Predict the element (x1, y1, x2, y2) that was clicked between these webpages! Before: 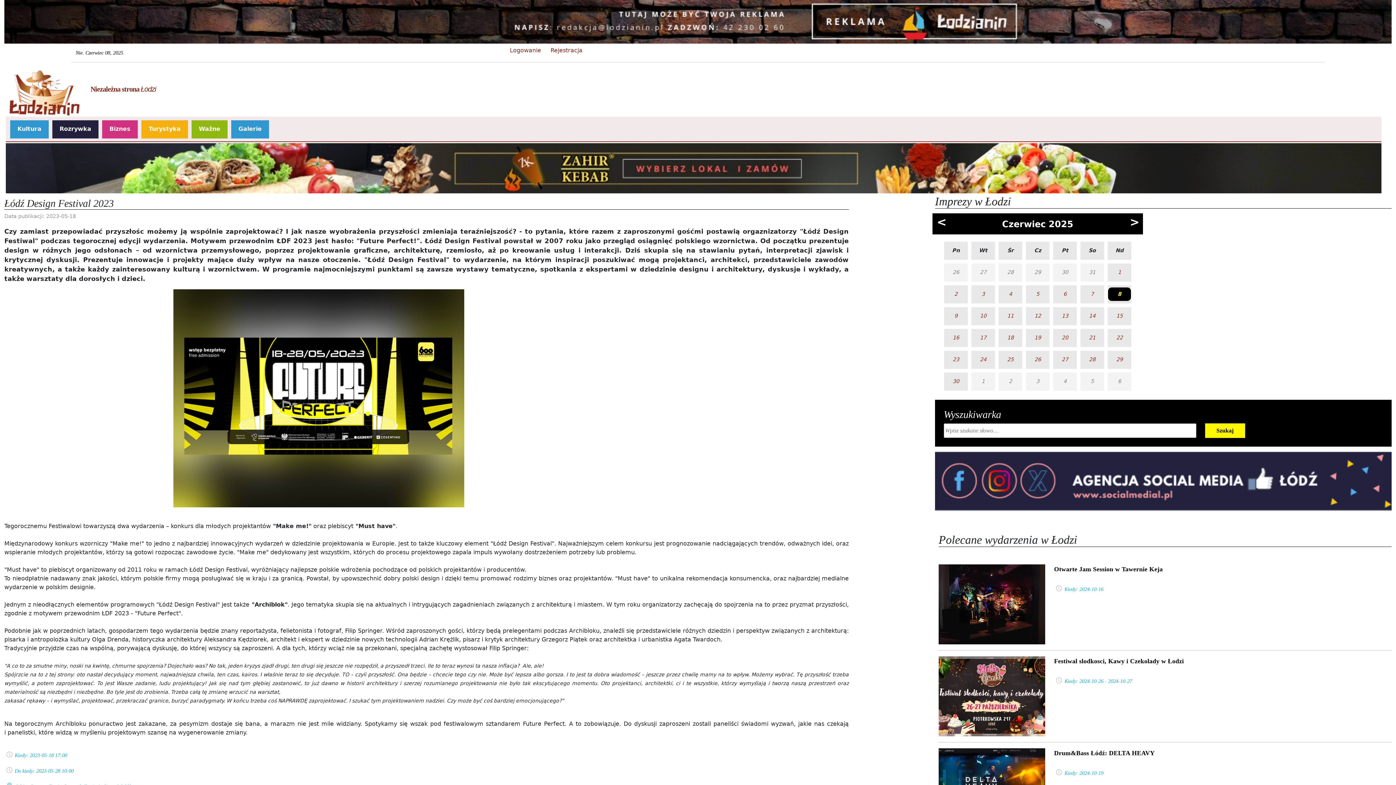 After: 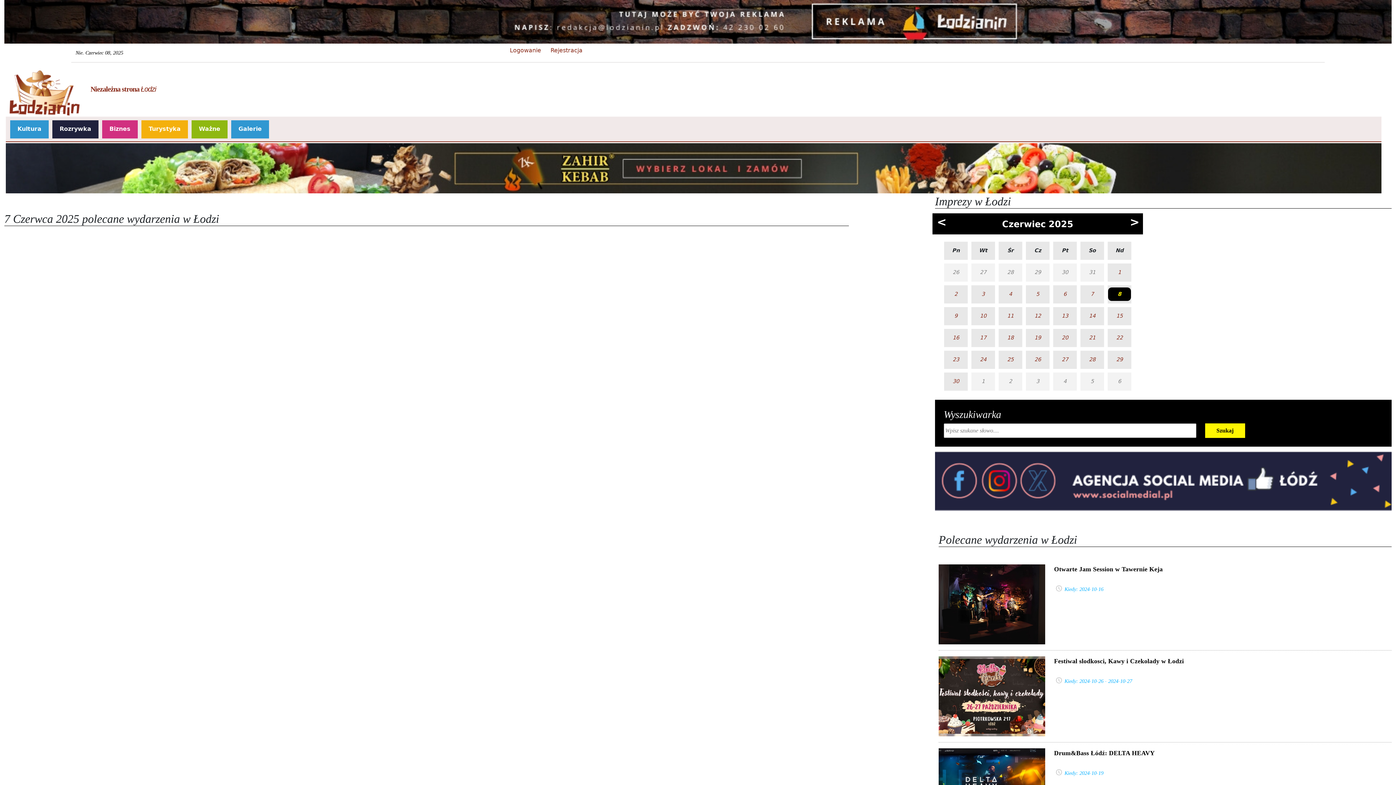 Action: label: 7 bbox: (1081, 290, 1103, 298)